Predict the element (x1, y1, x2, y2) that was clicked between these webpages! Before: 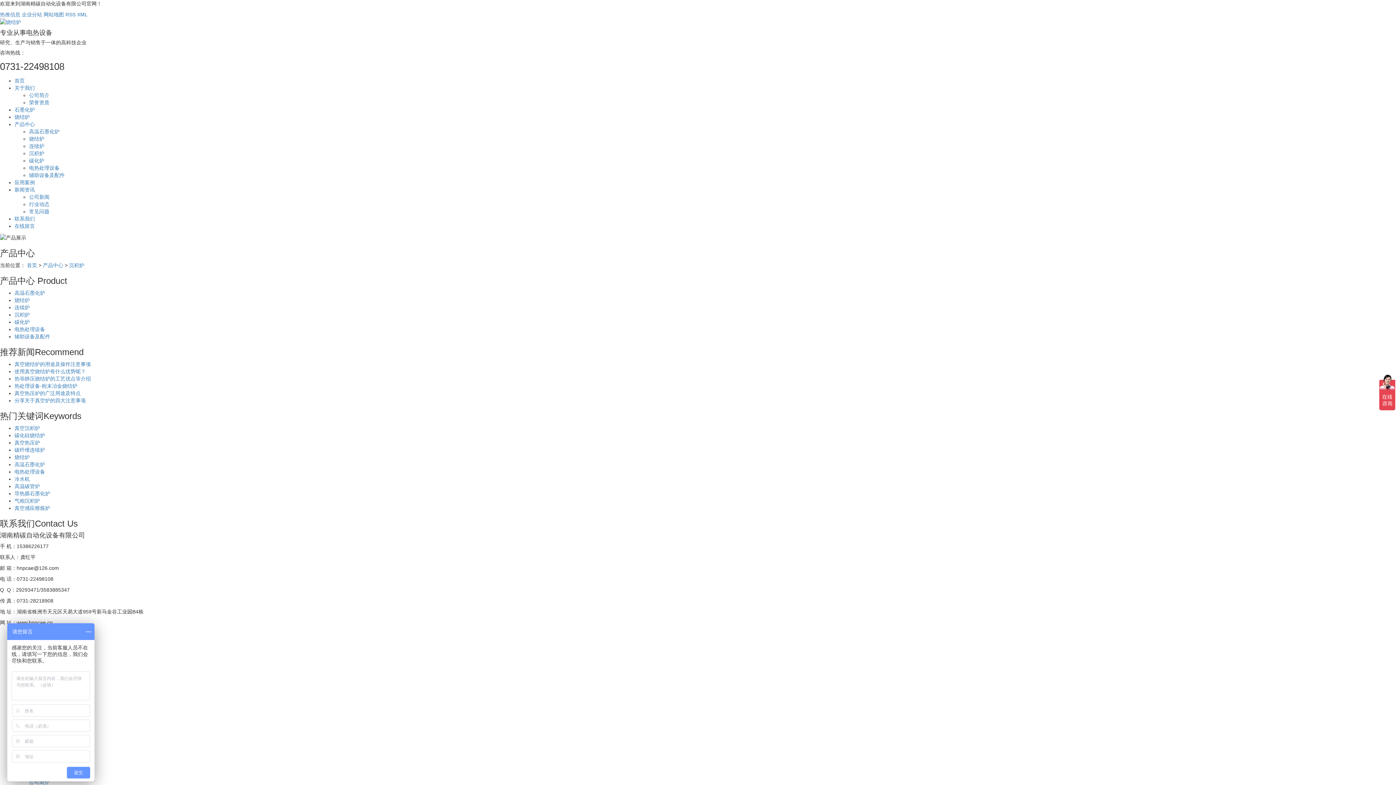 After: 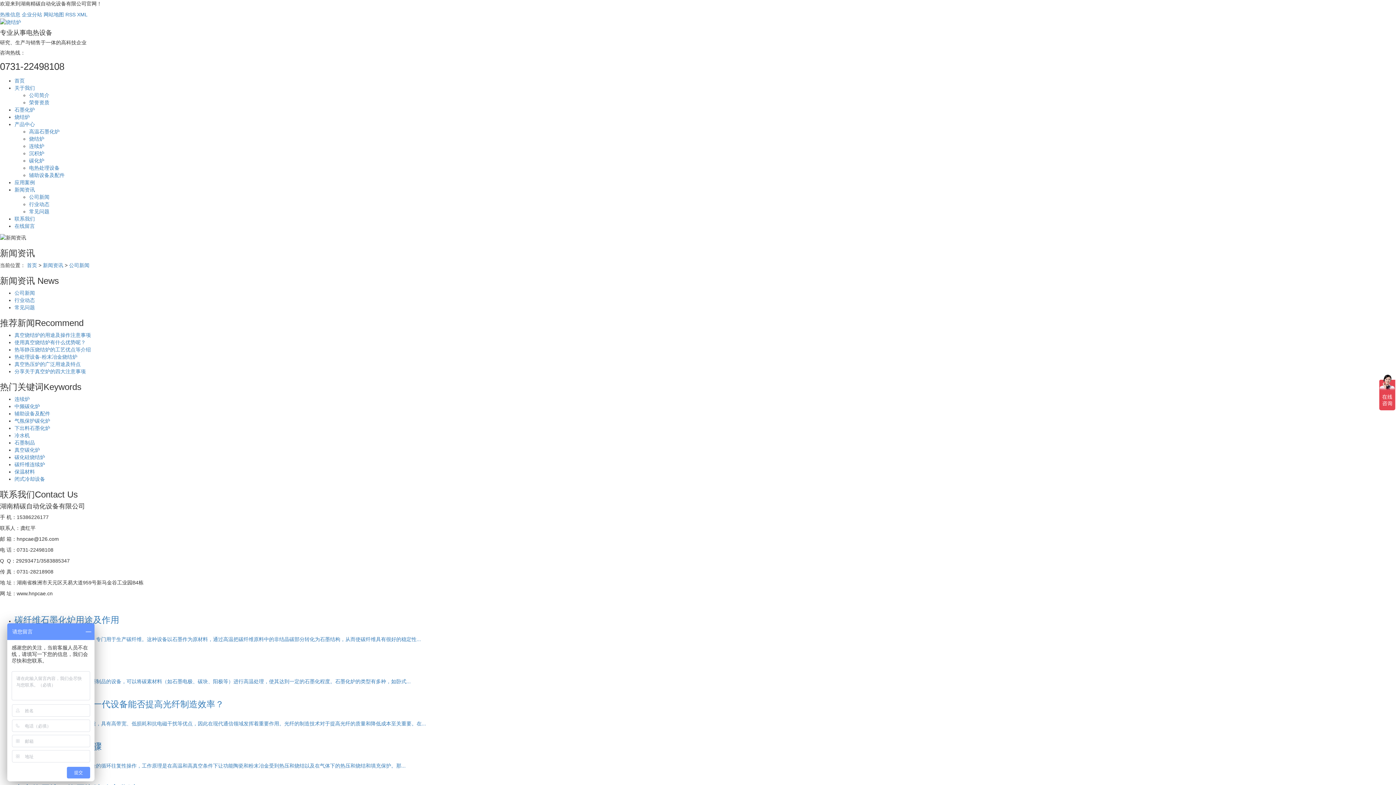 Action: label: 公司新闻 bbox: (29, 194, 49, 200)